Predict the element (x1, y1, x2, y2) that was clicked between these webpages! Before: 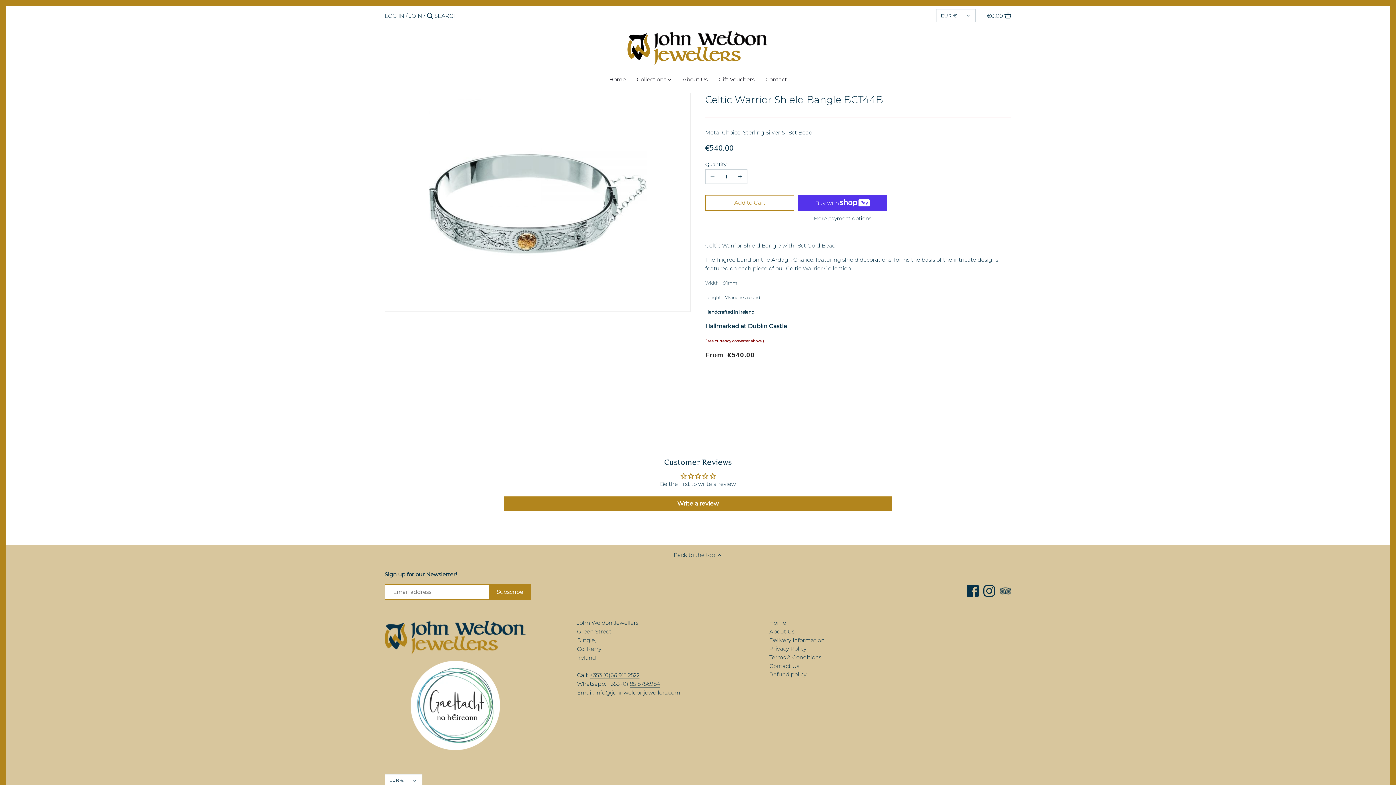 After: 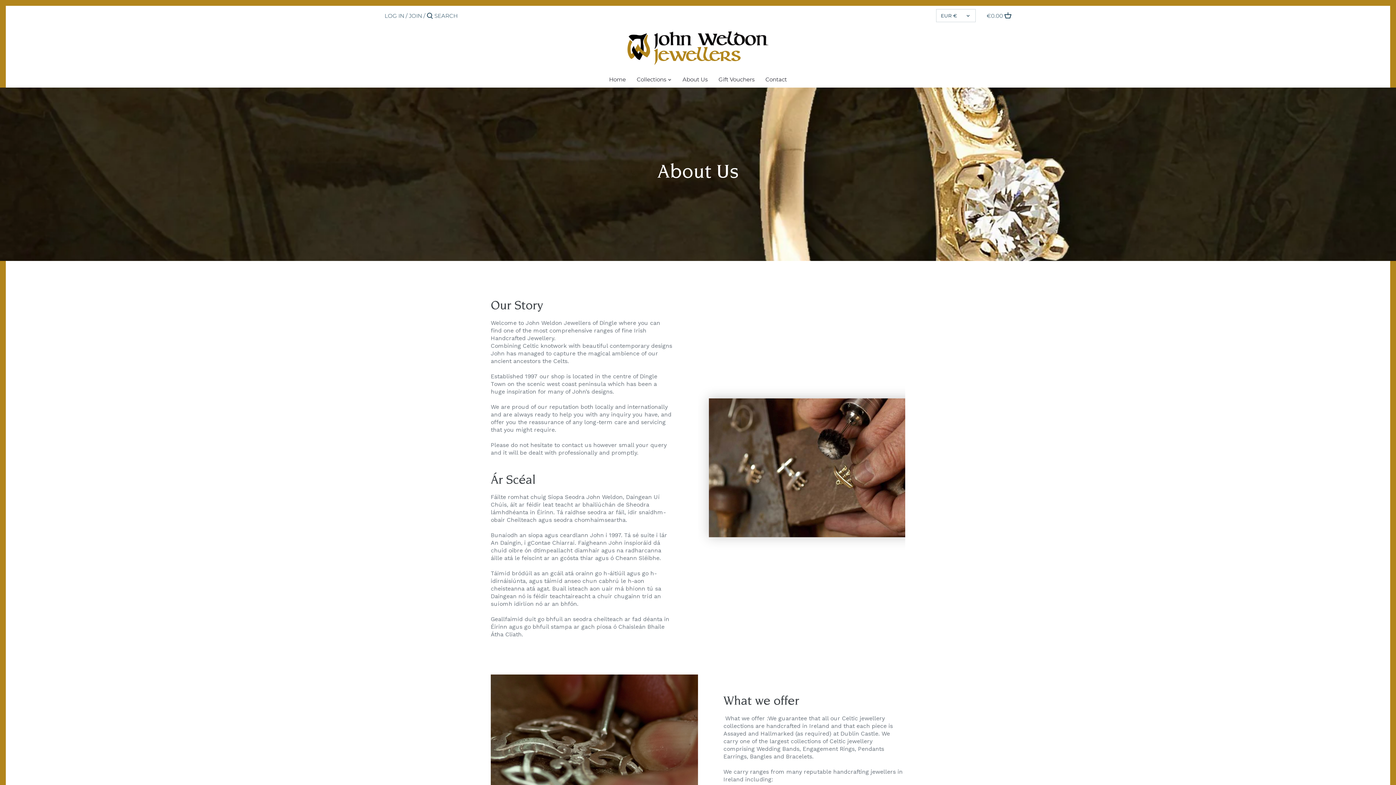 Action: label: About Us bbox: (769, 628, 794, 635)